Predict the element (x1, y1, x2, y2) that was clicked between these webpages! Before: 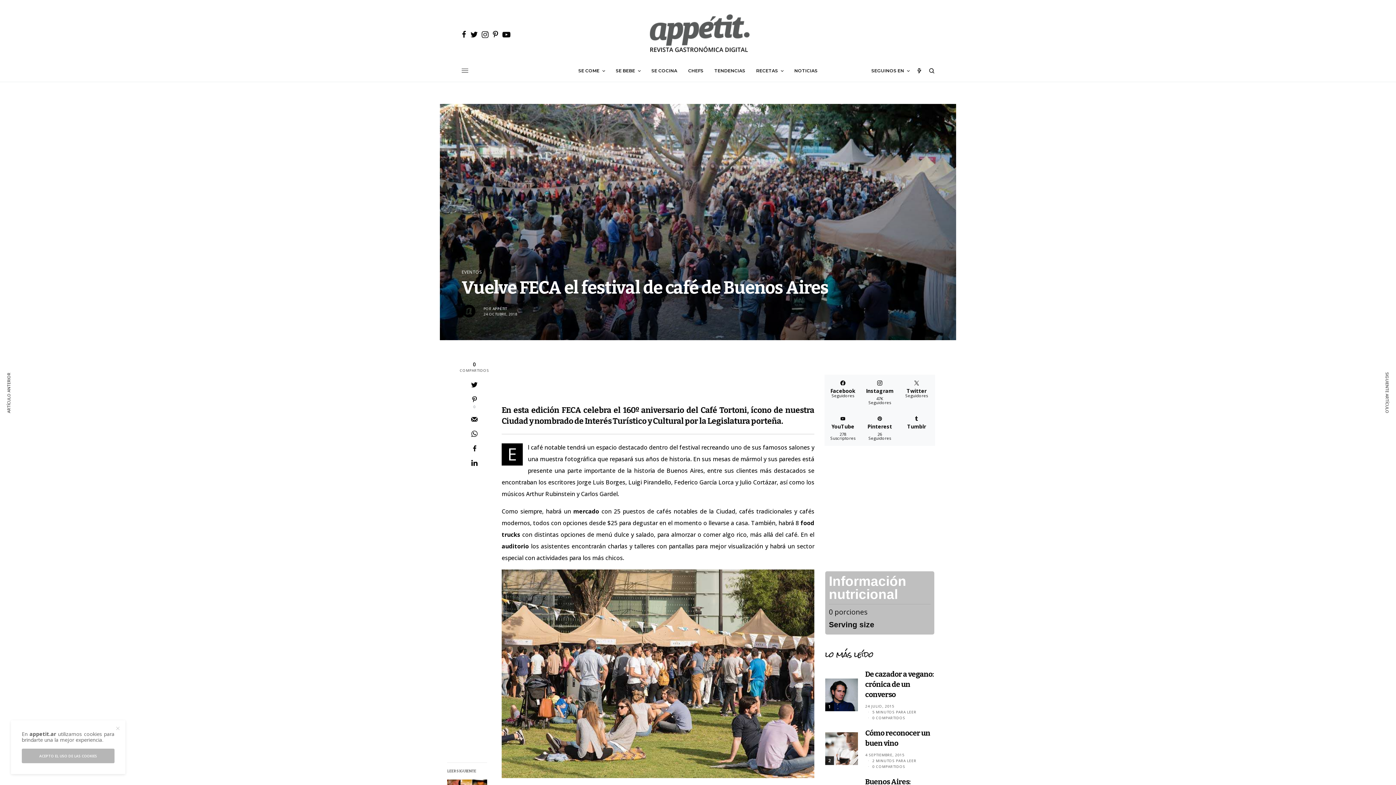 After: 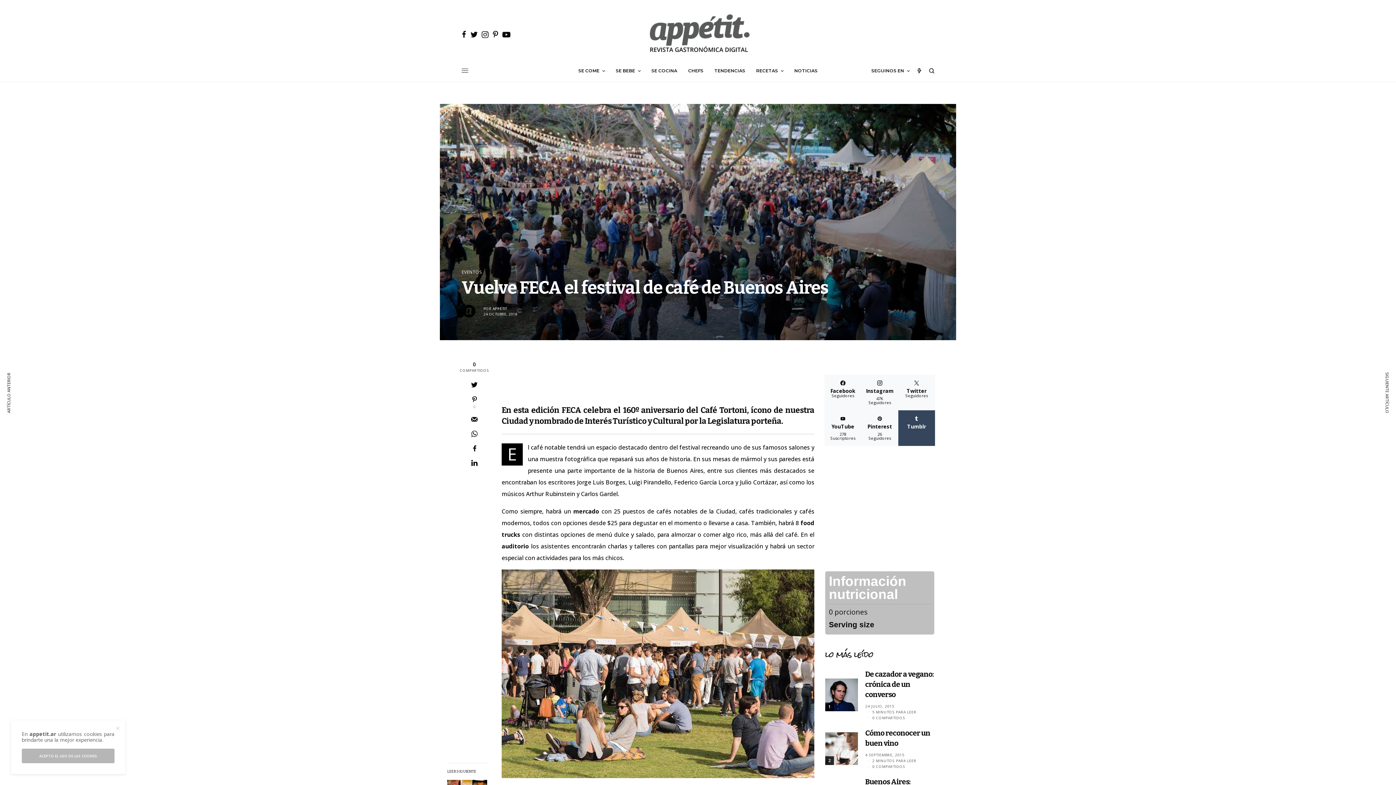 Action: bbox: (898, 410, 935, 446) label: Tumblr